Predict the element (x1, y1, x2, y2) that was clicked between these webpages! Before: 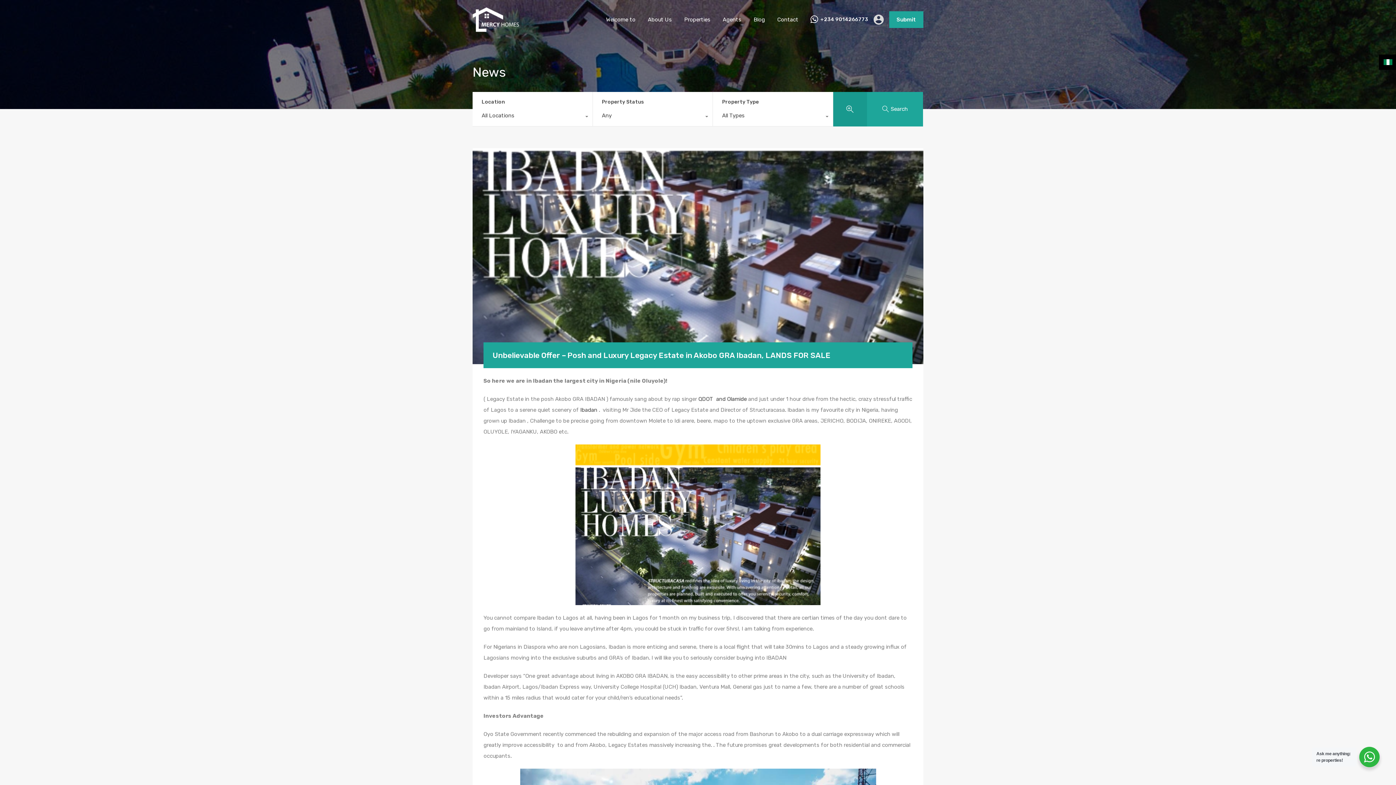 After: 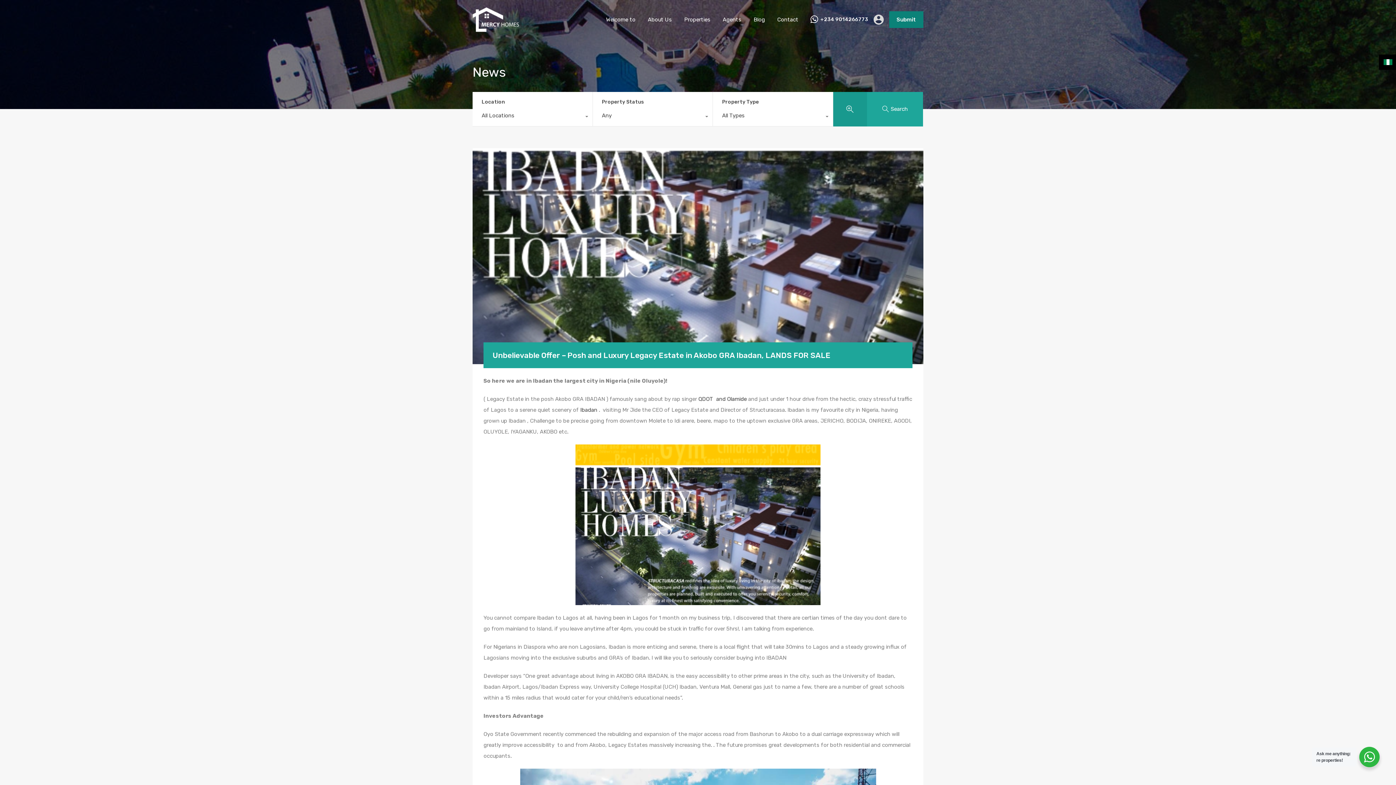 Action: bbox: (889, 11, 923, 28) label: Submit